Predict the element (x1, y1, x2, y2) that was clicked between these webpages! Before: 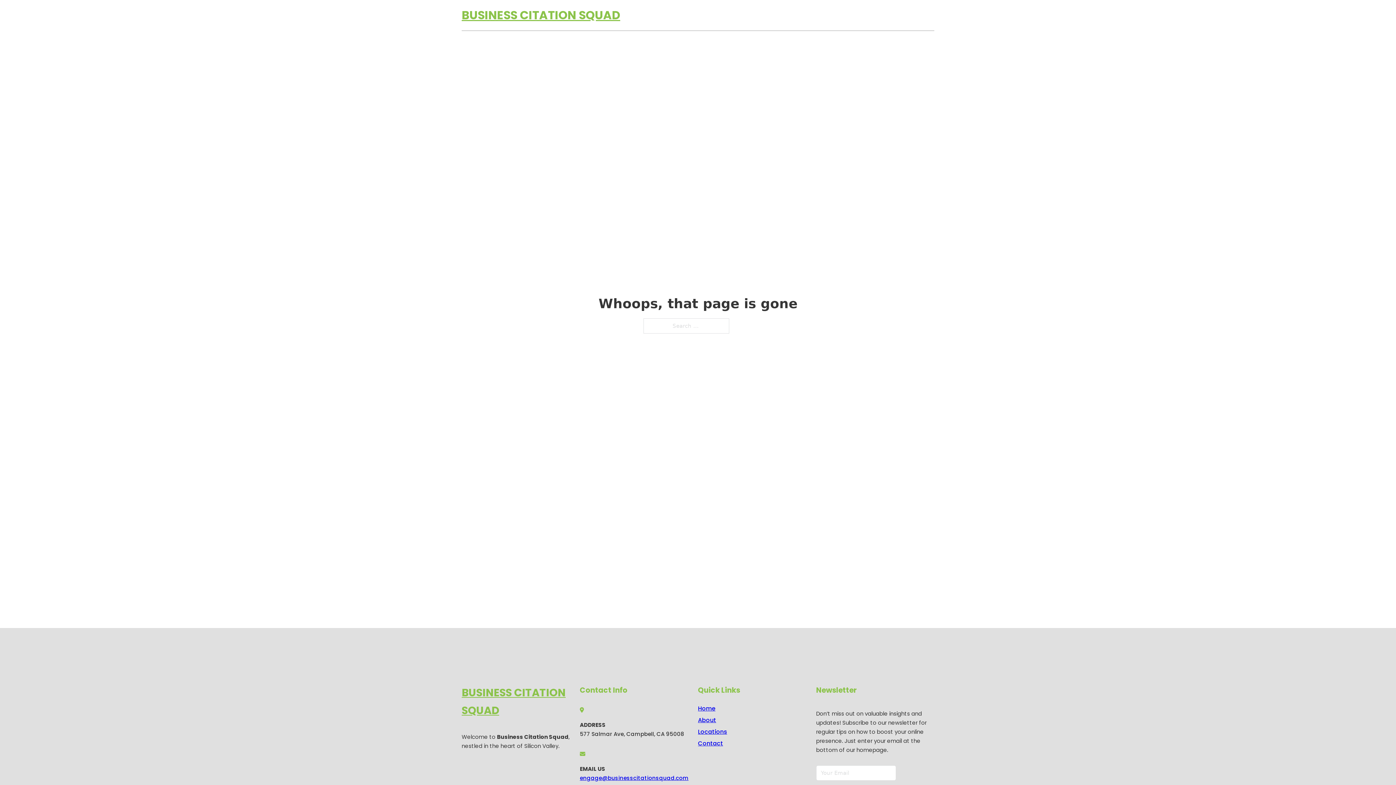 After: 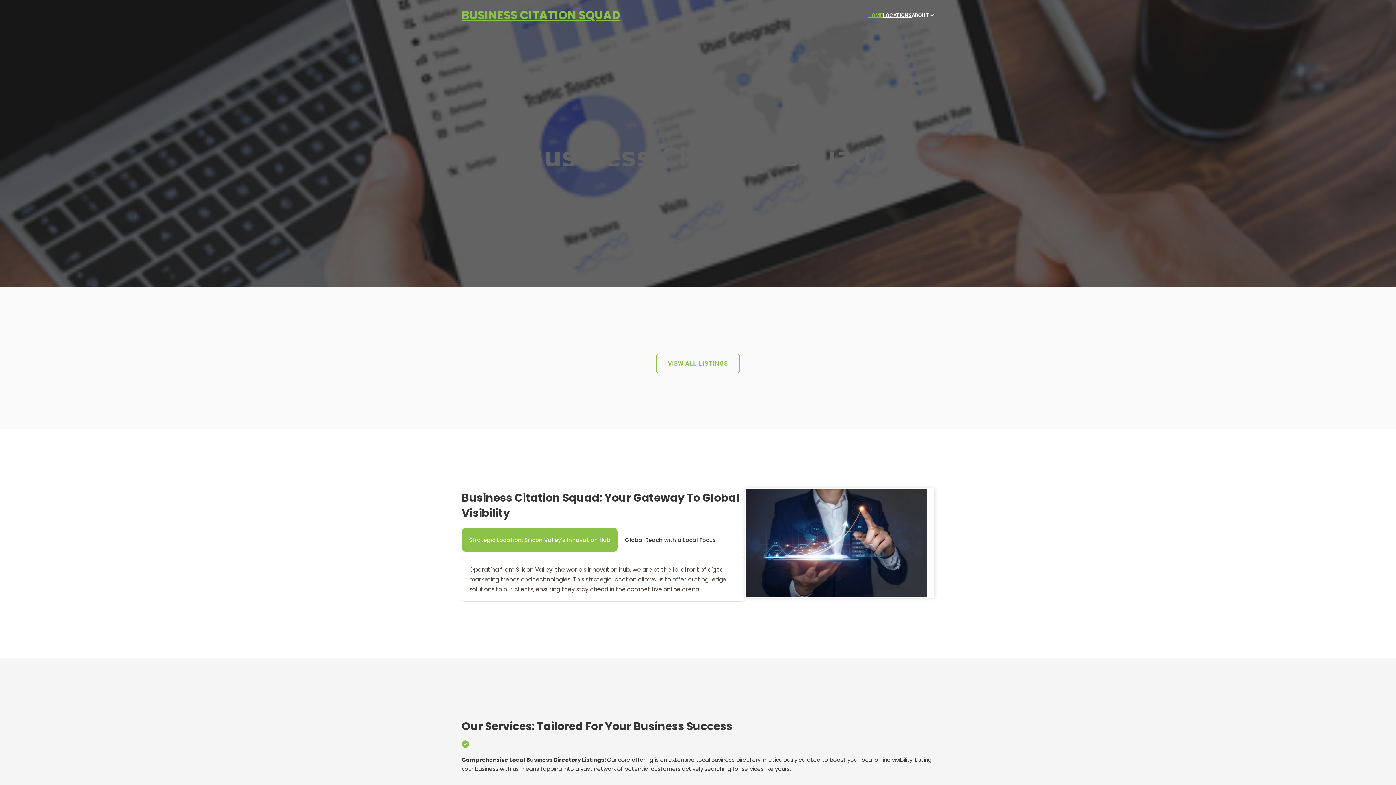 Action: label: HOME bbox: (868, 11, 883, 19)